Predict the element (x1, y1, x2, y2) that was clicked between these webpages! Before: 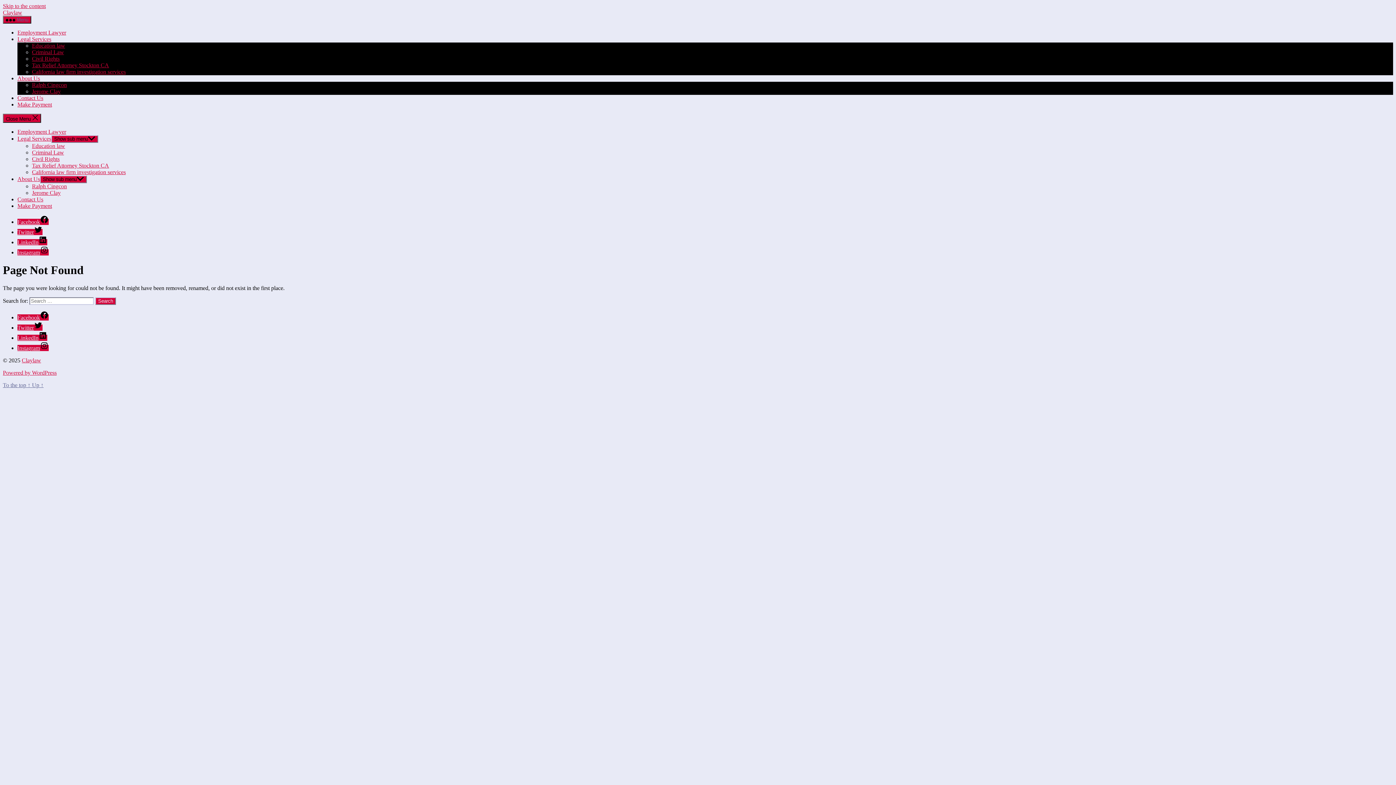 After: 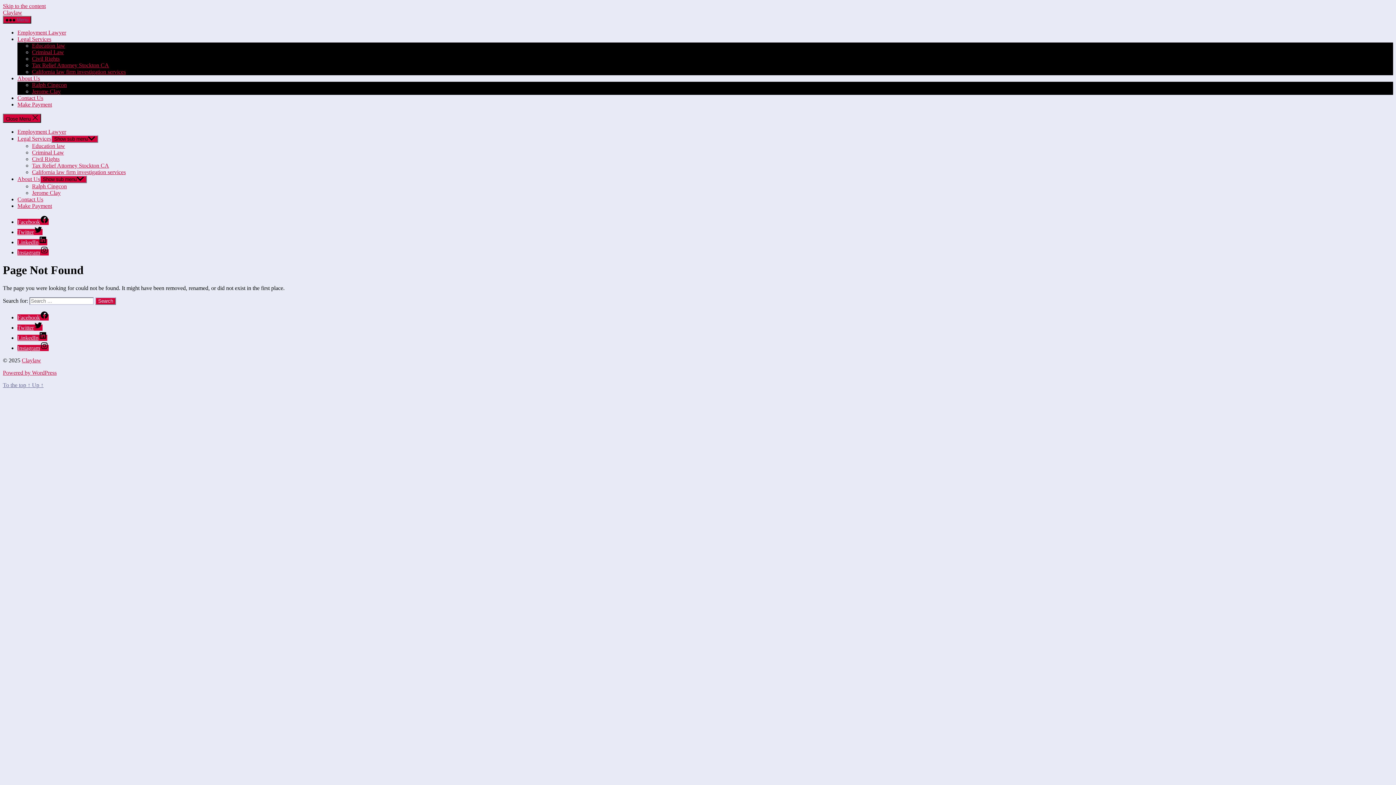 Action: bbox: (17, 176, 40, 182) label: About Us